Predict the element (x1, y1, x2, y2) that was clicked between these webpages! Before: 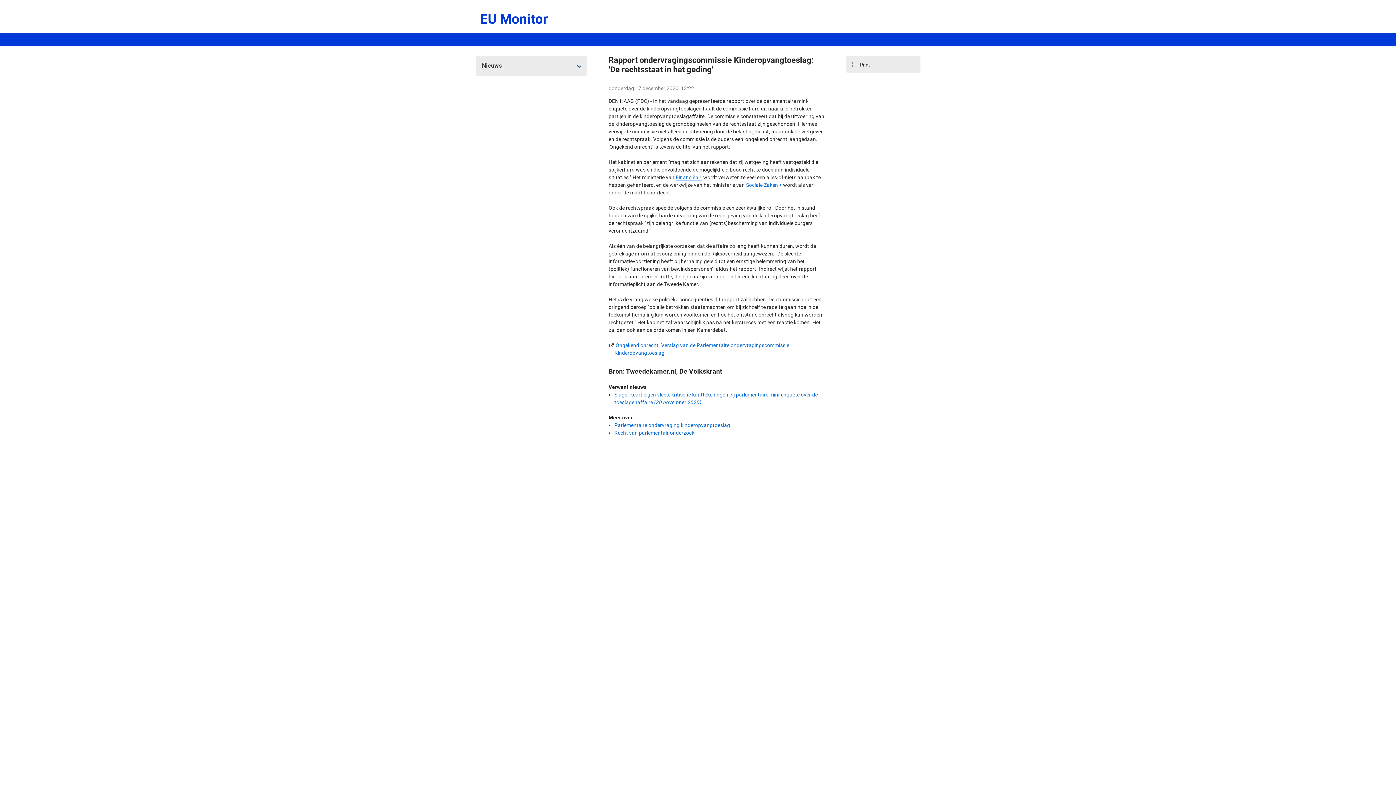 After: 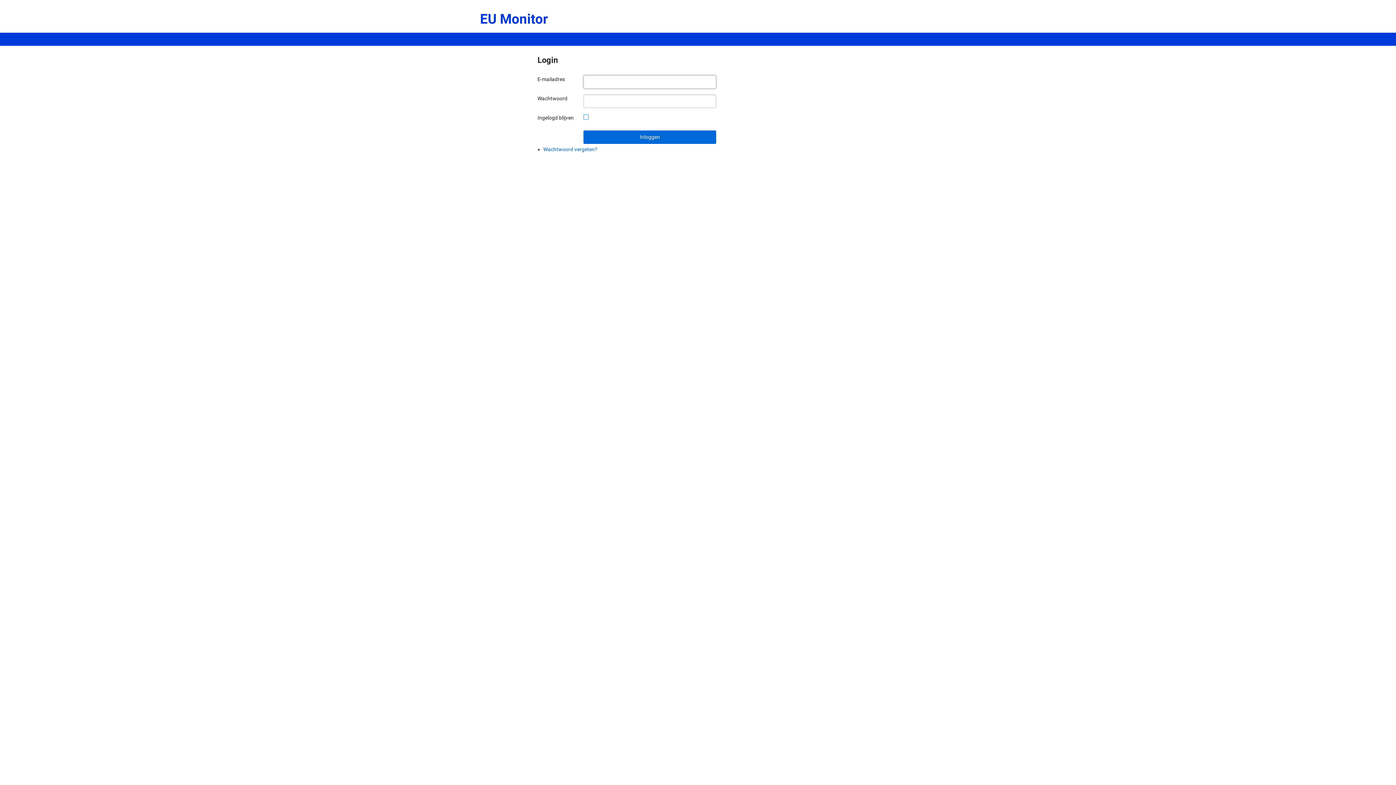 Action: label: EU Monitor bbox: (480, 9, 548, 28)